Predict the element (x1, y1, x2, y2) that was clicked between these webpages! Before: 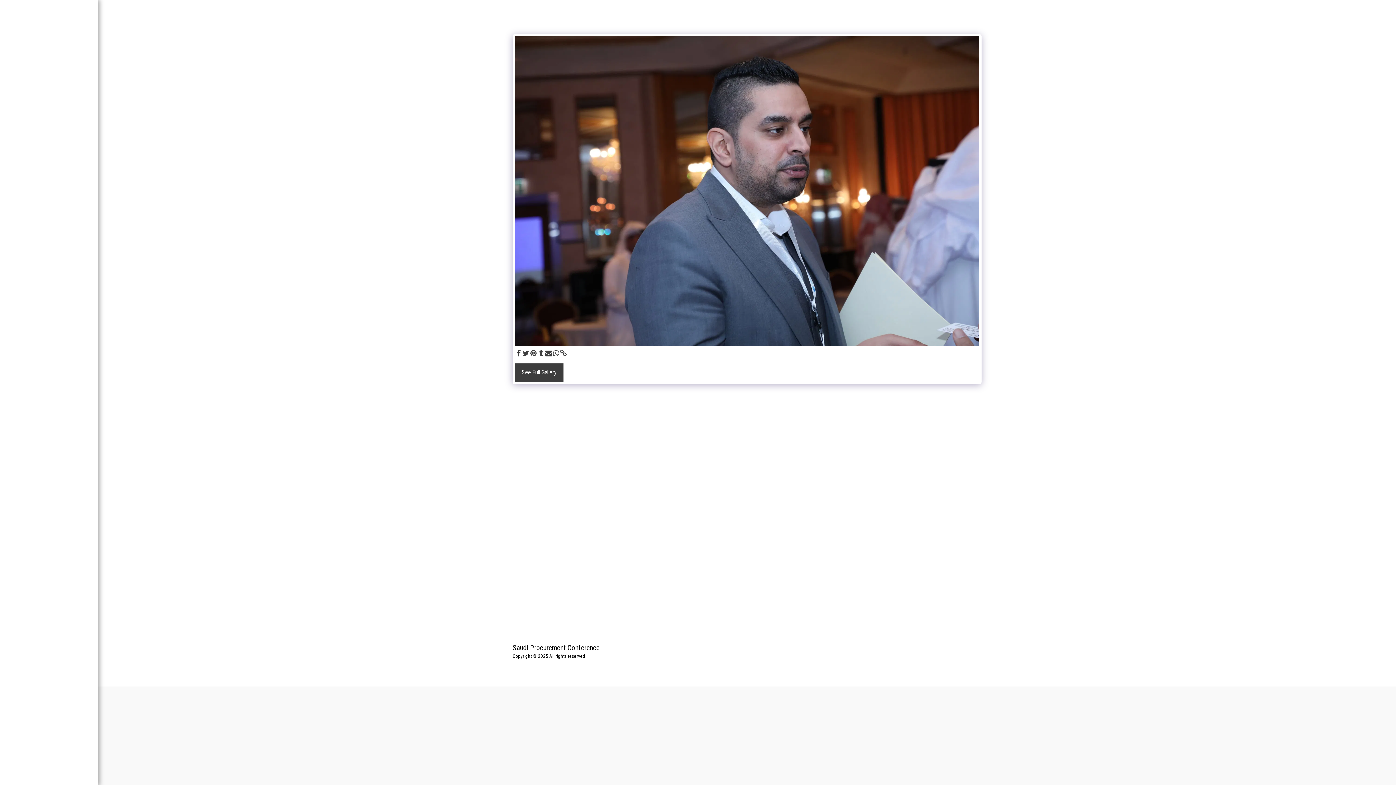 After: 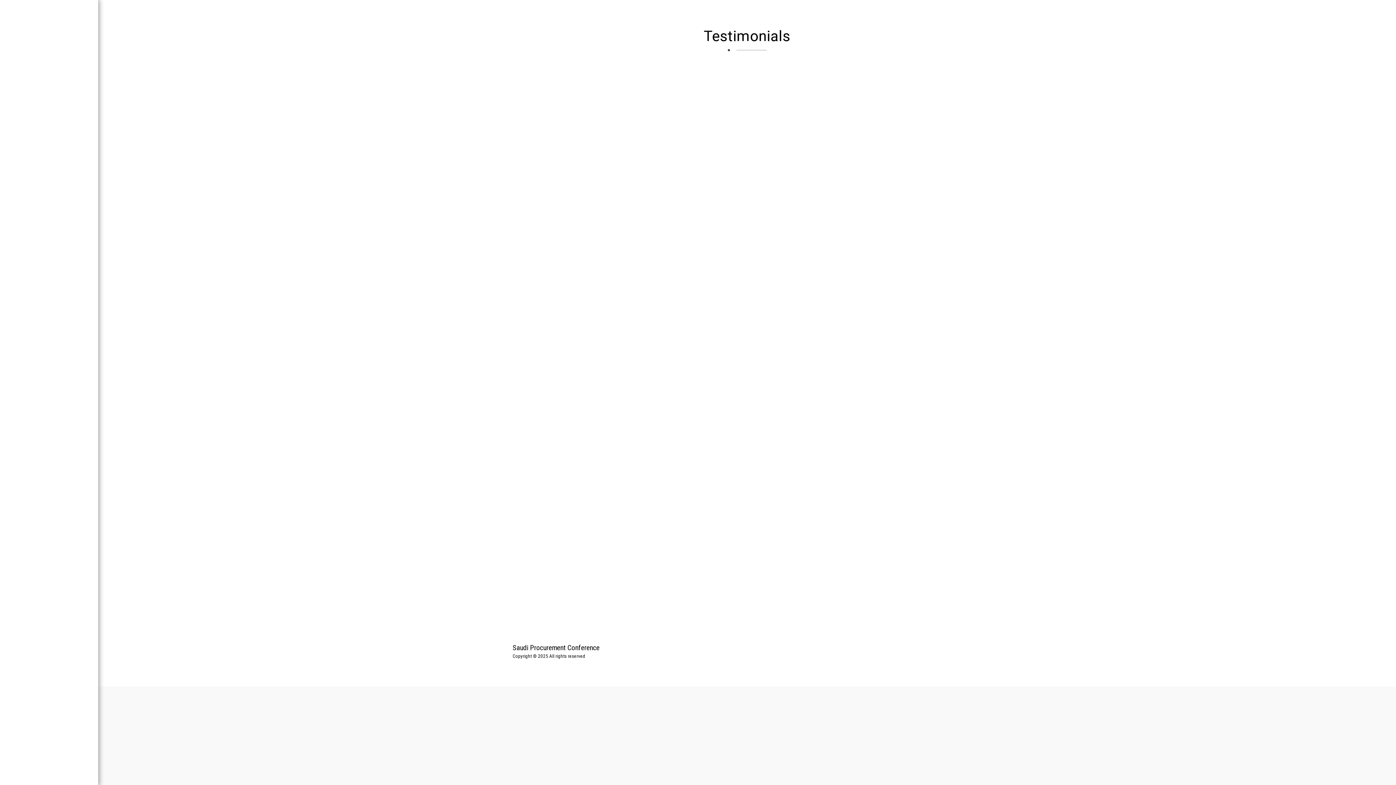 Action: bbox: (911, 650, 940, 657) label: TESTIMONIALS